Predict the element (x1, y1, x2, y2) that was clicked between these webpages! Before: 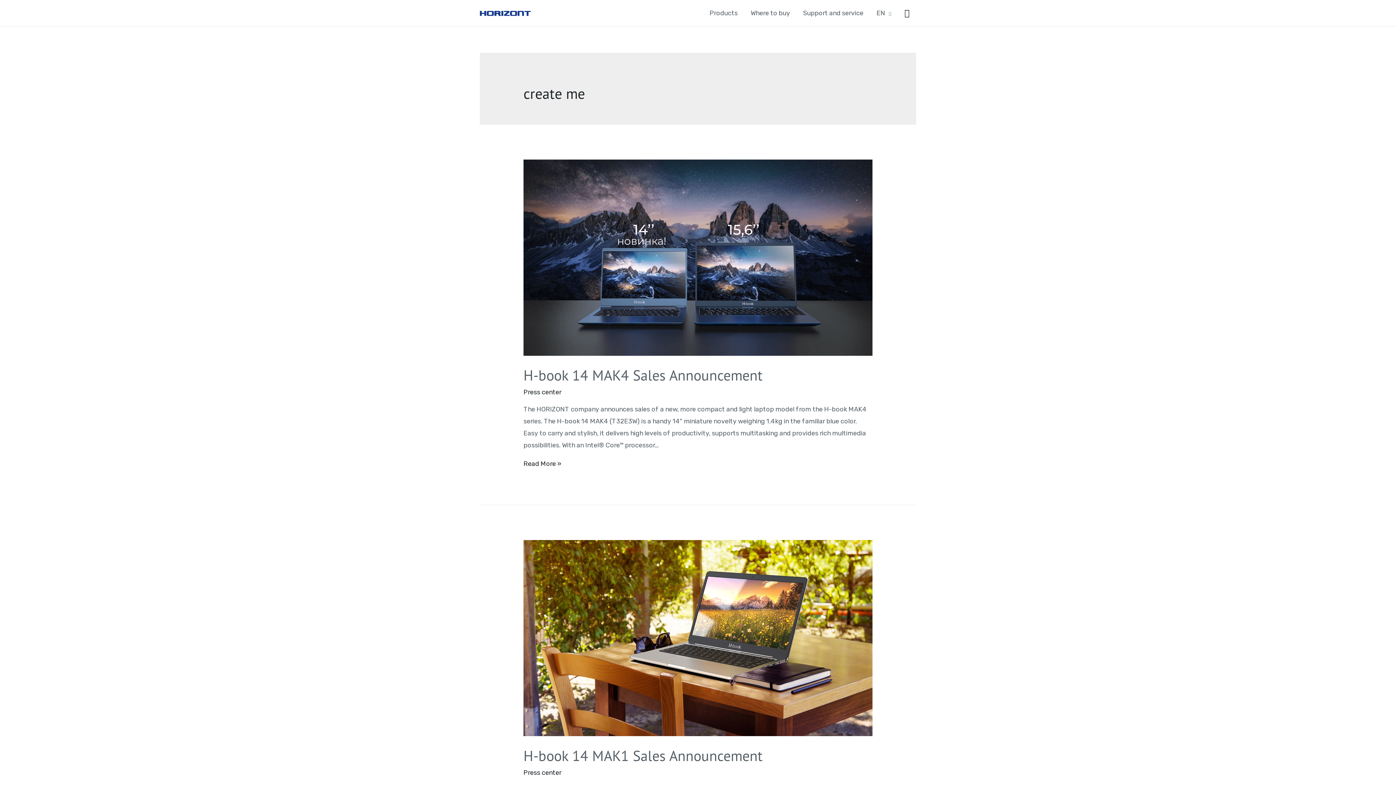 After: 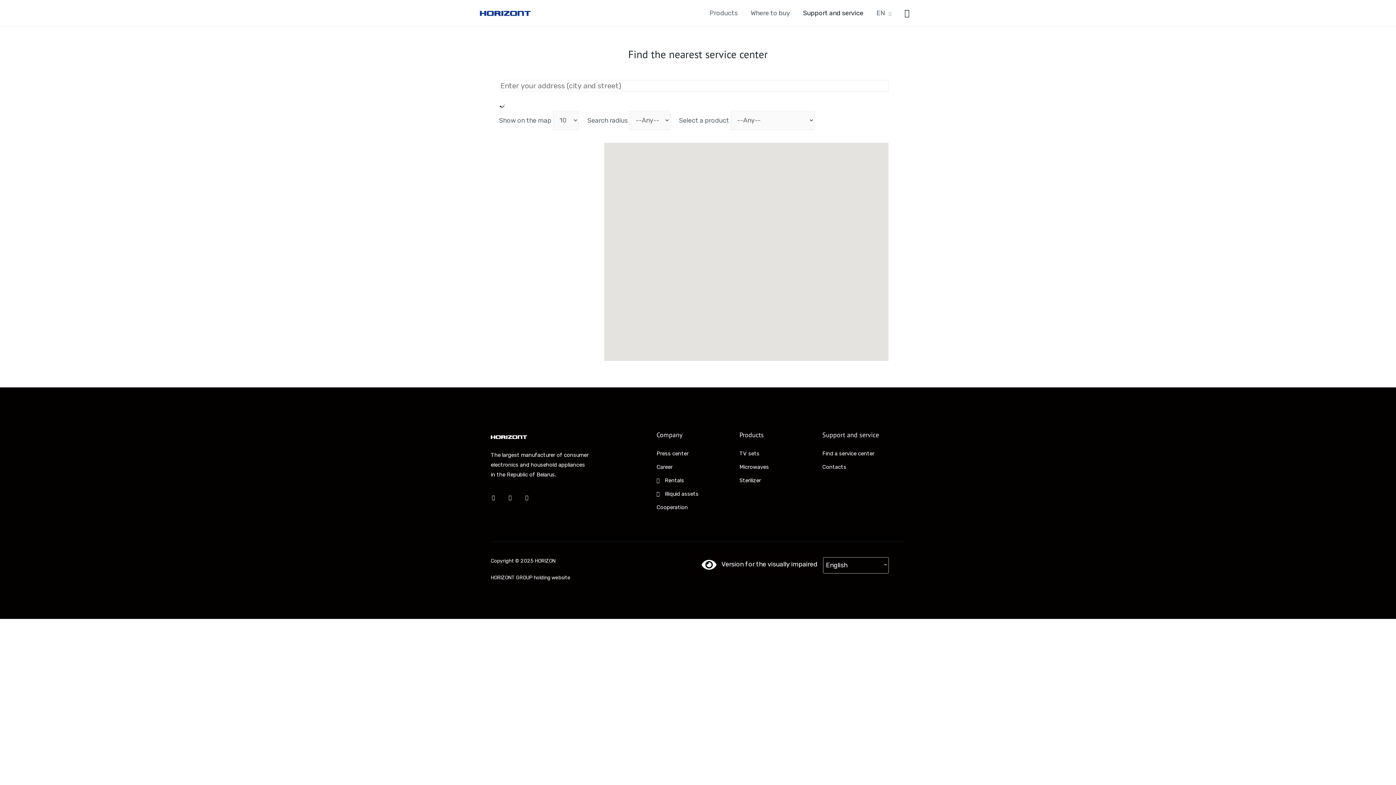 Action: bbox: (796, 0, 870, 26) label: Support and service